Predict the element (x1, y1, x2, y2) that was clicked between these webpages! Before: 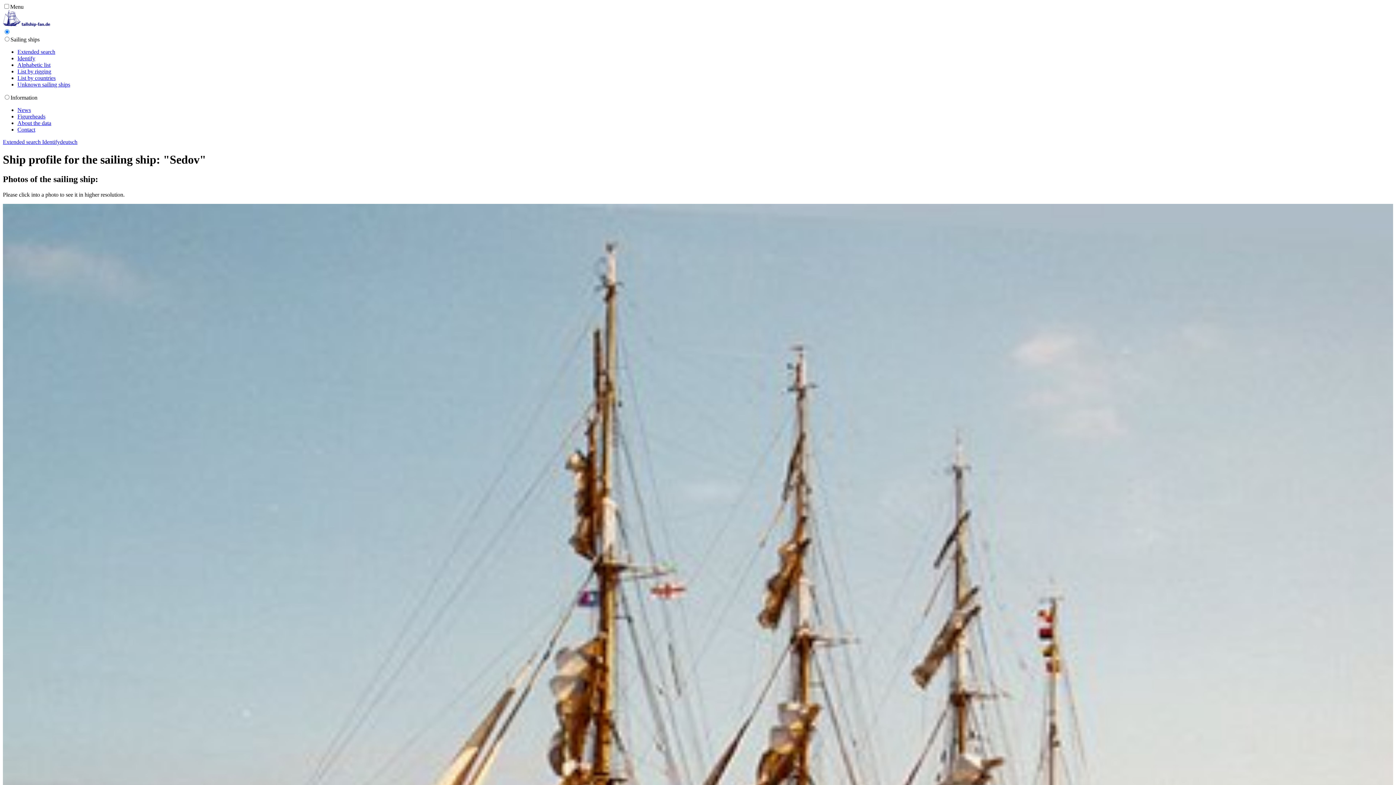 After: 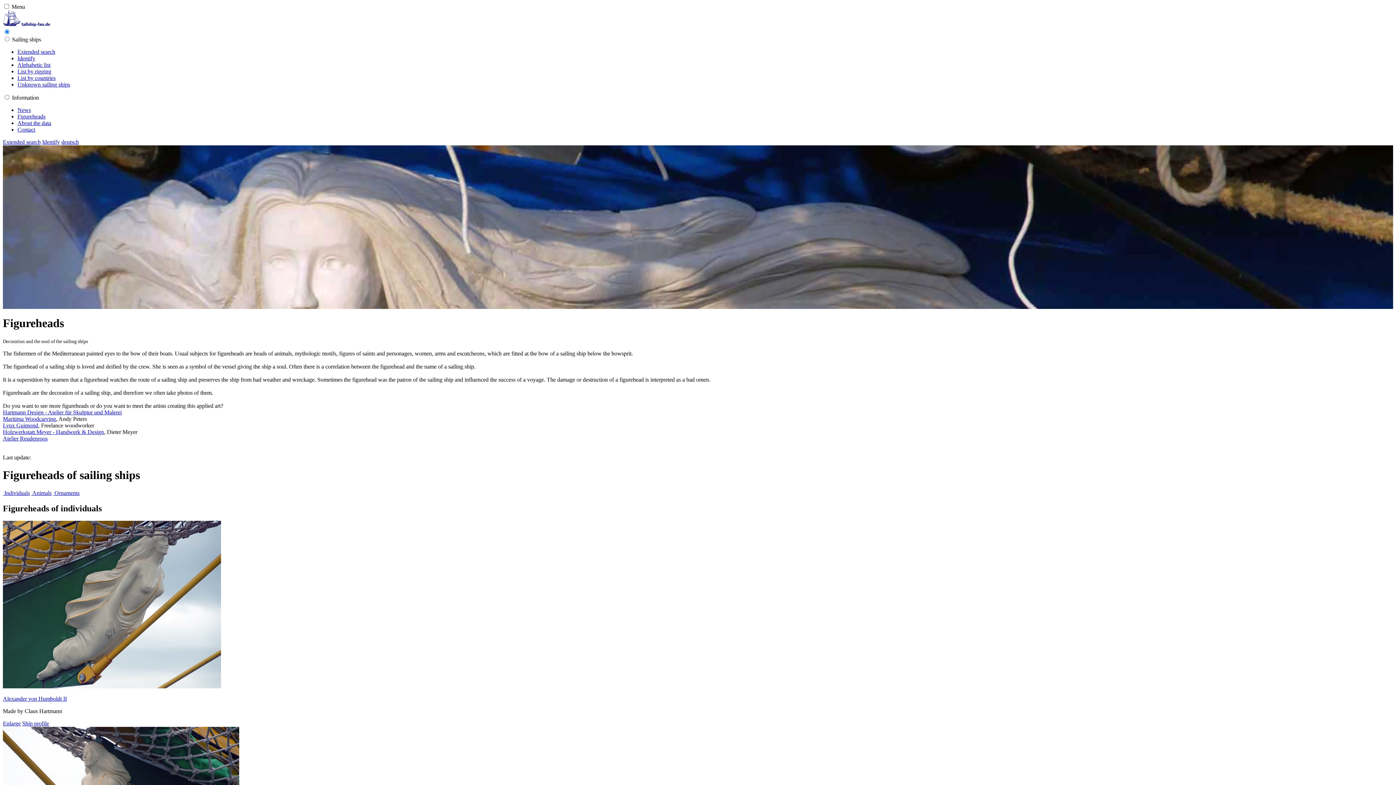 Action: label: Figureheads bbox: (17, 113, 45, 119)